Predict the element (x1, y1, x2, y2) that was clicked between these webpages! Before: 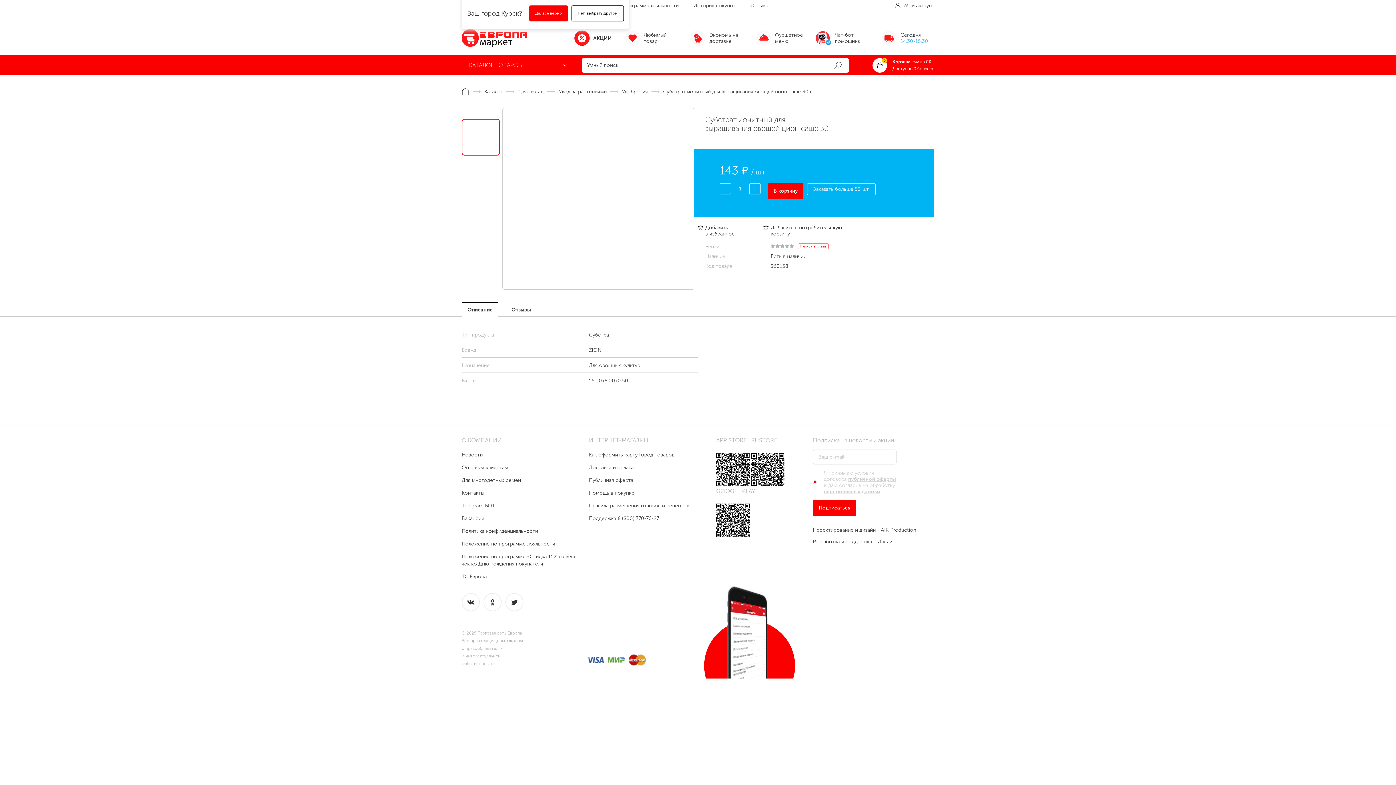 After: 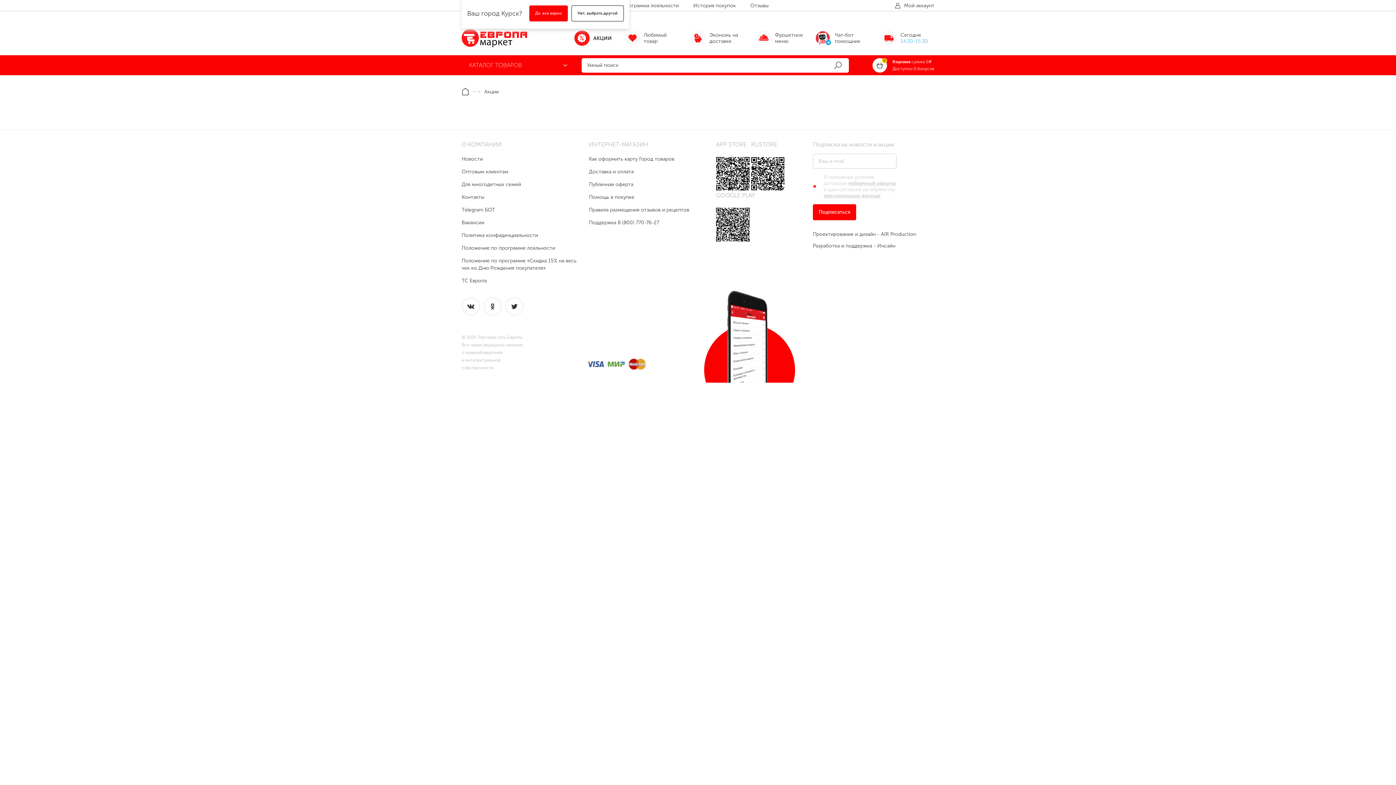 Action: bbox: (574, 30, 612, 45) label: АКЦИИ